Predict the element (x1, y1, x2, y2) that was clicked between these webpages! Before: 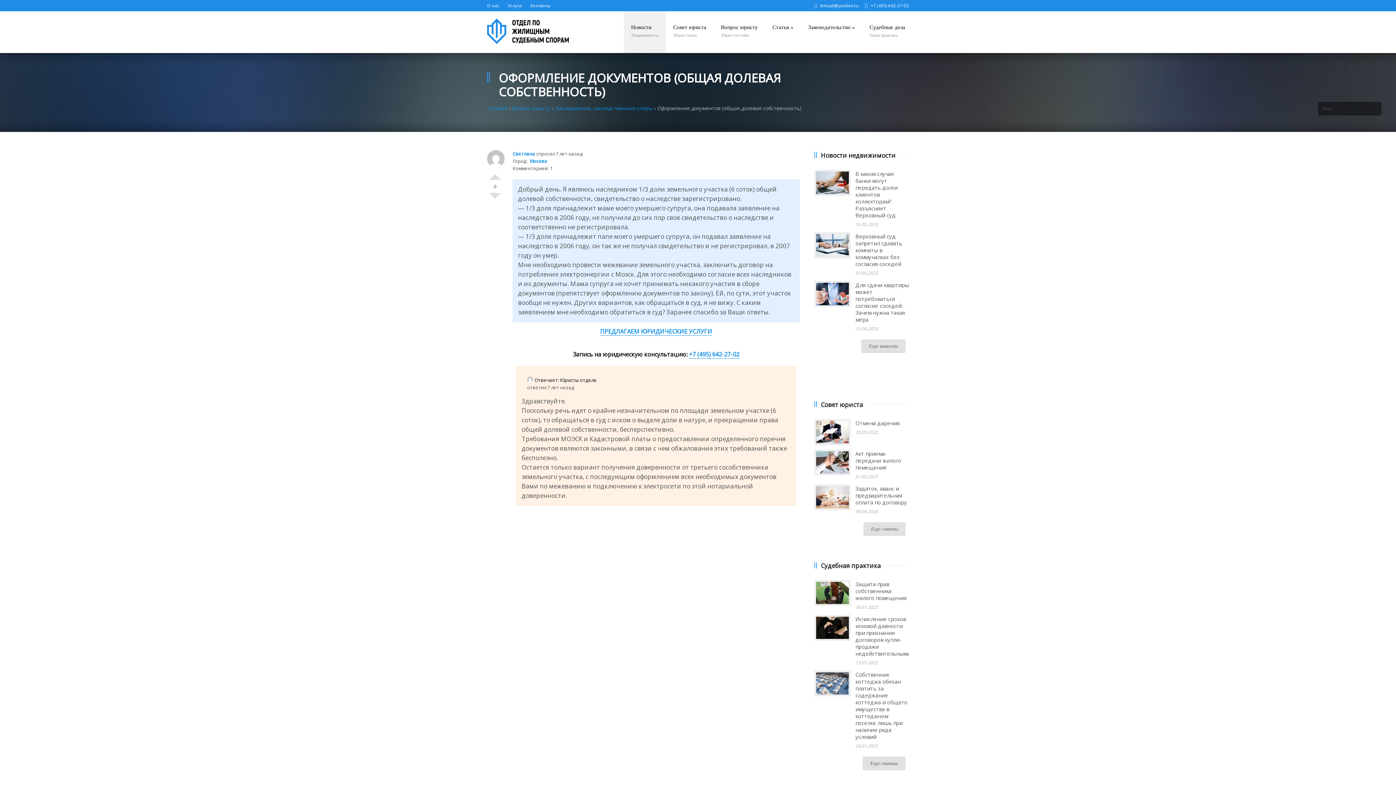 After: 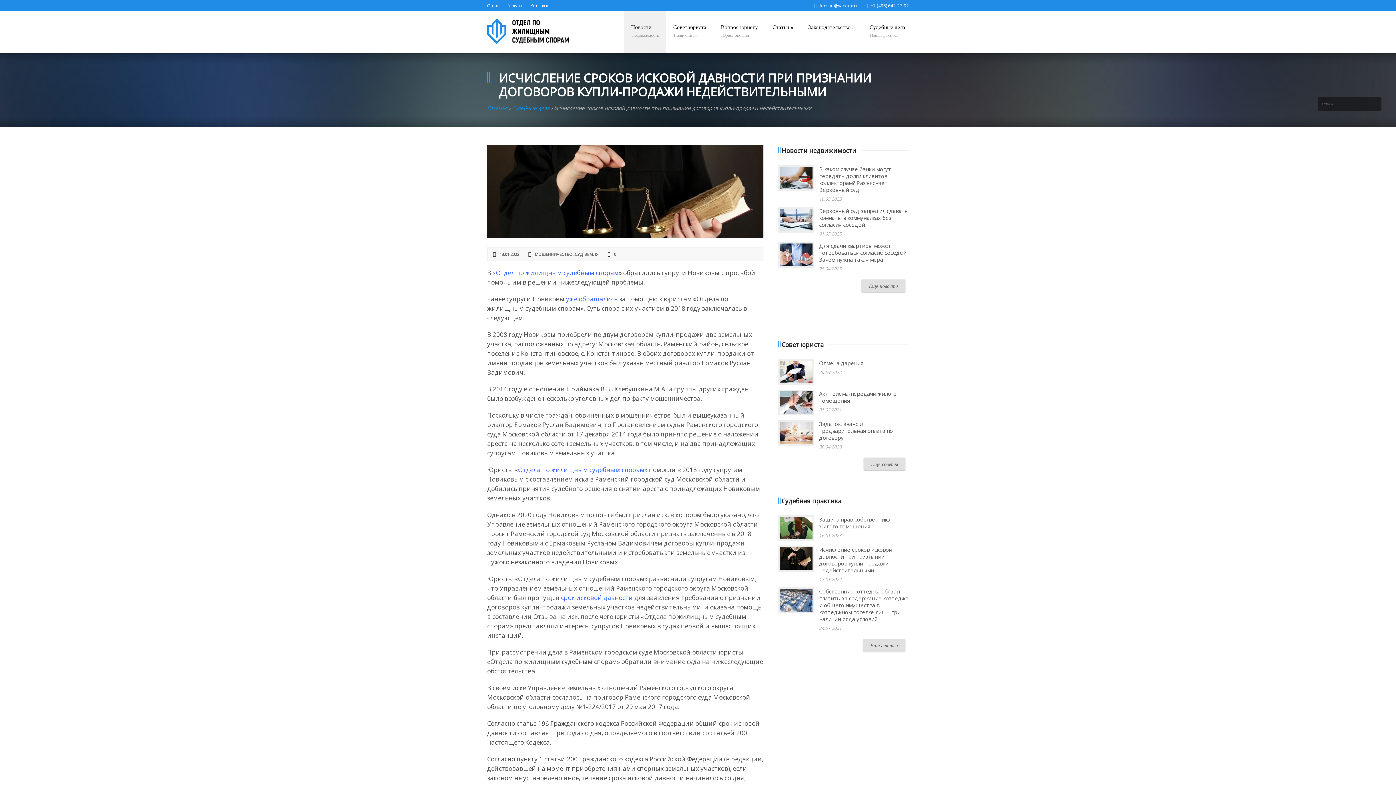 Action: bbox: (816, 616, 849, 639)